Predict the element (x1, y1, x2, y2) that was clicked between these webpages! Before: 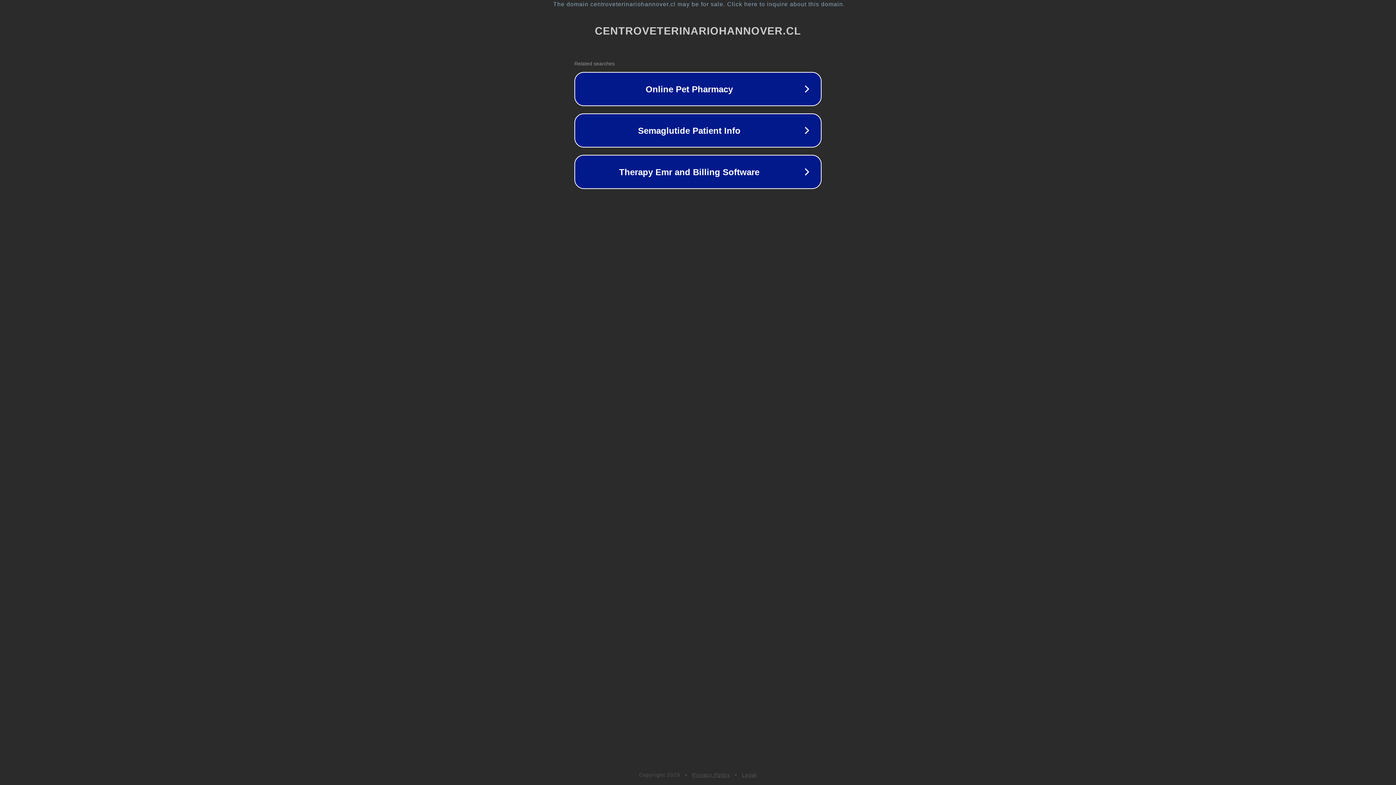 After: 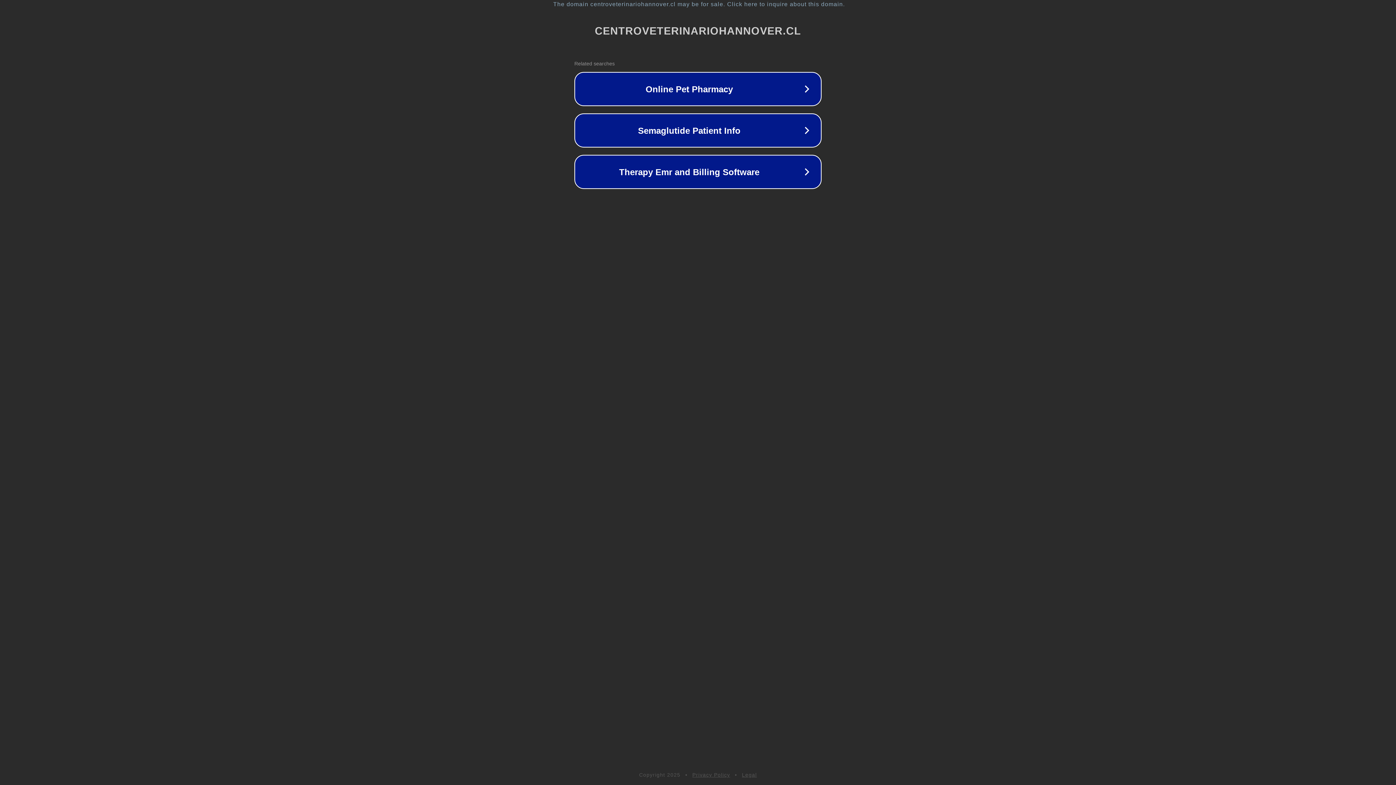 Action: label: Legal bbox: (742, 772, 757, 778)